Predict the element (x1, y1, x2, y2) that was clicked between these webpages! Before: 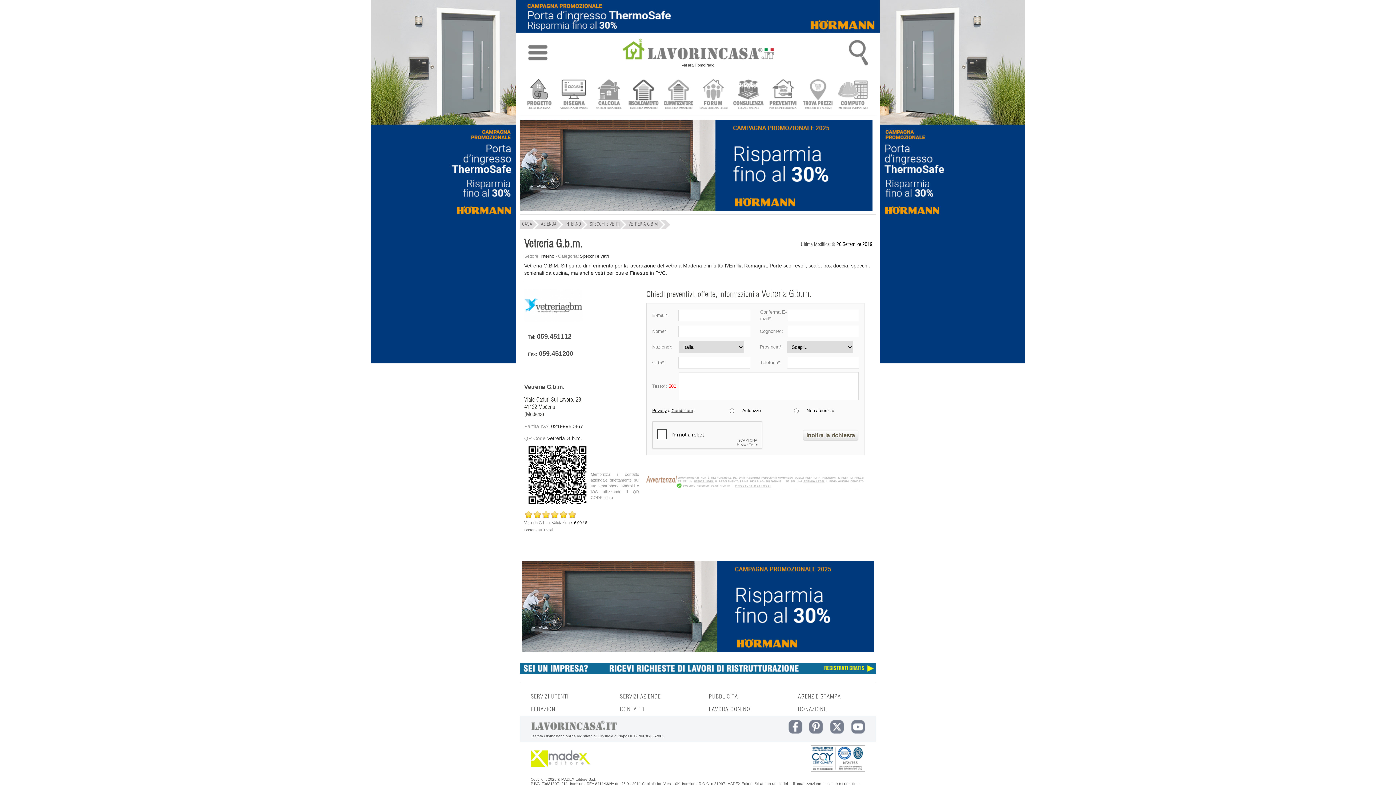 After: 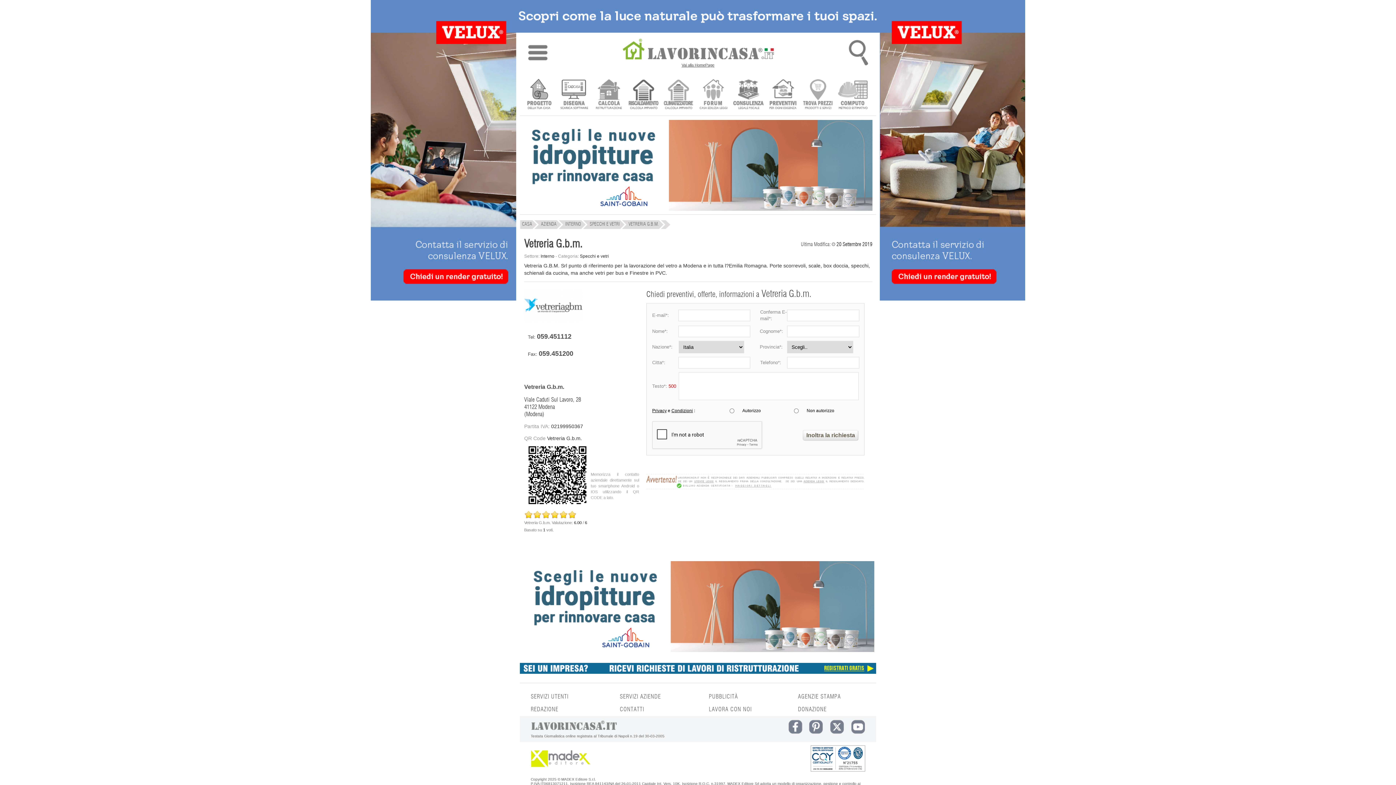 Action: bbox: (520, 120, 872, 210)